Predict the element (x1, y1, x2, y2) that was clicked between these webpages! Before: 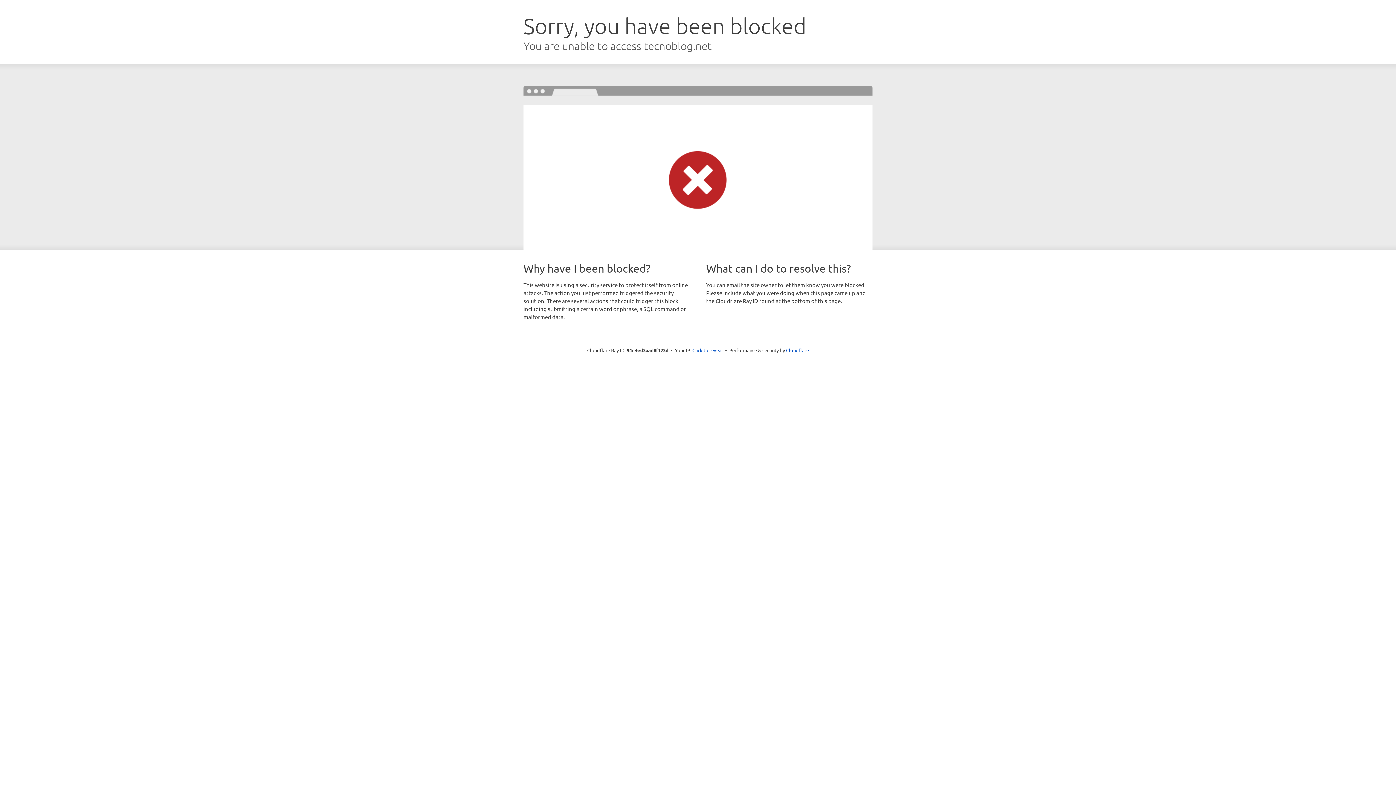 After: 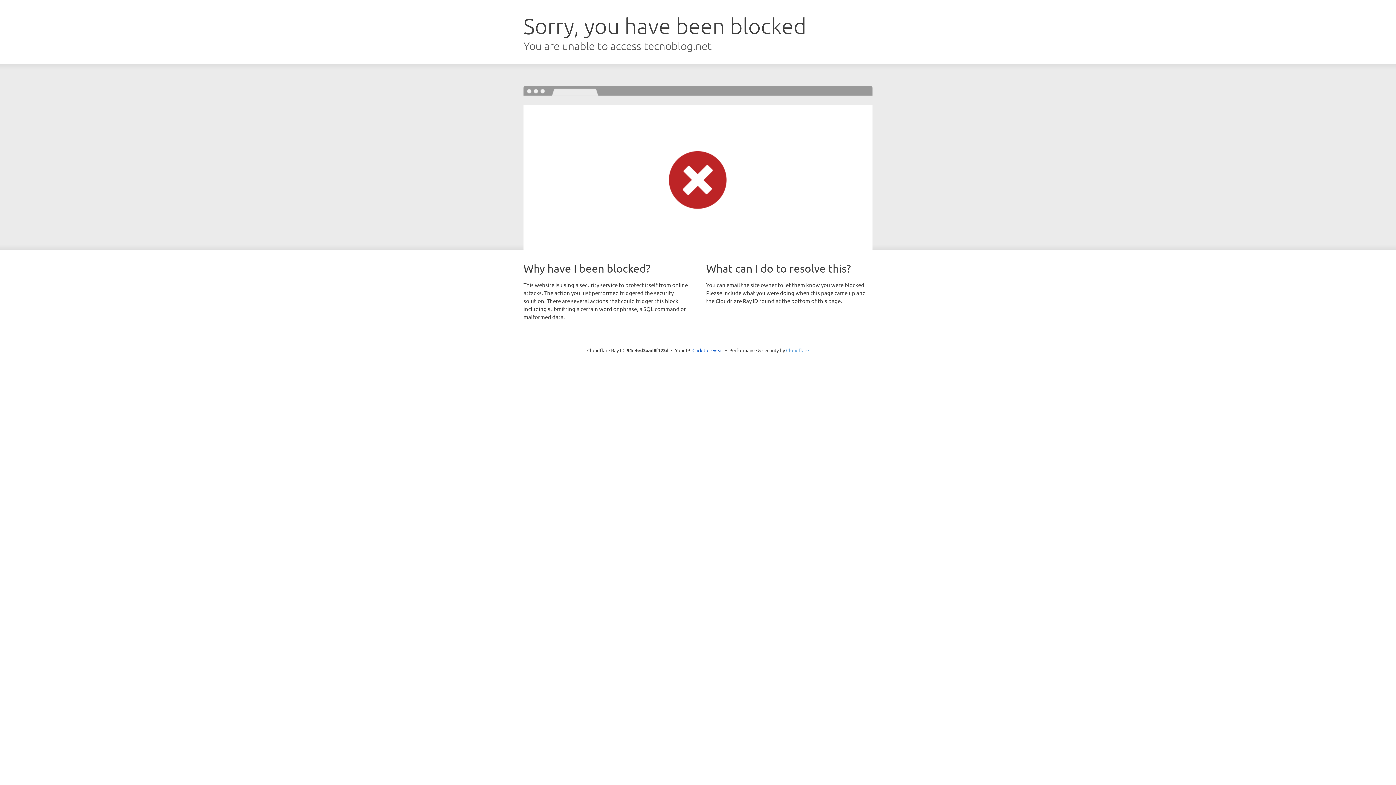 Action: bbox: (786, 347, 809, 353) label: Cloudflare